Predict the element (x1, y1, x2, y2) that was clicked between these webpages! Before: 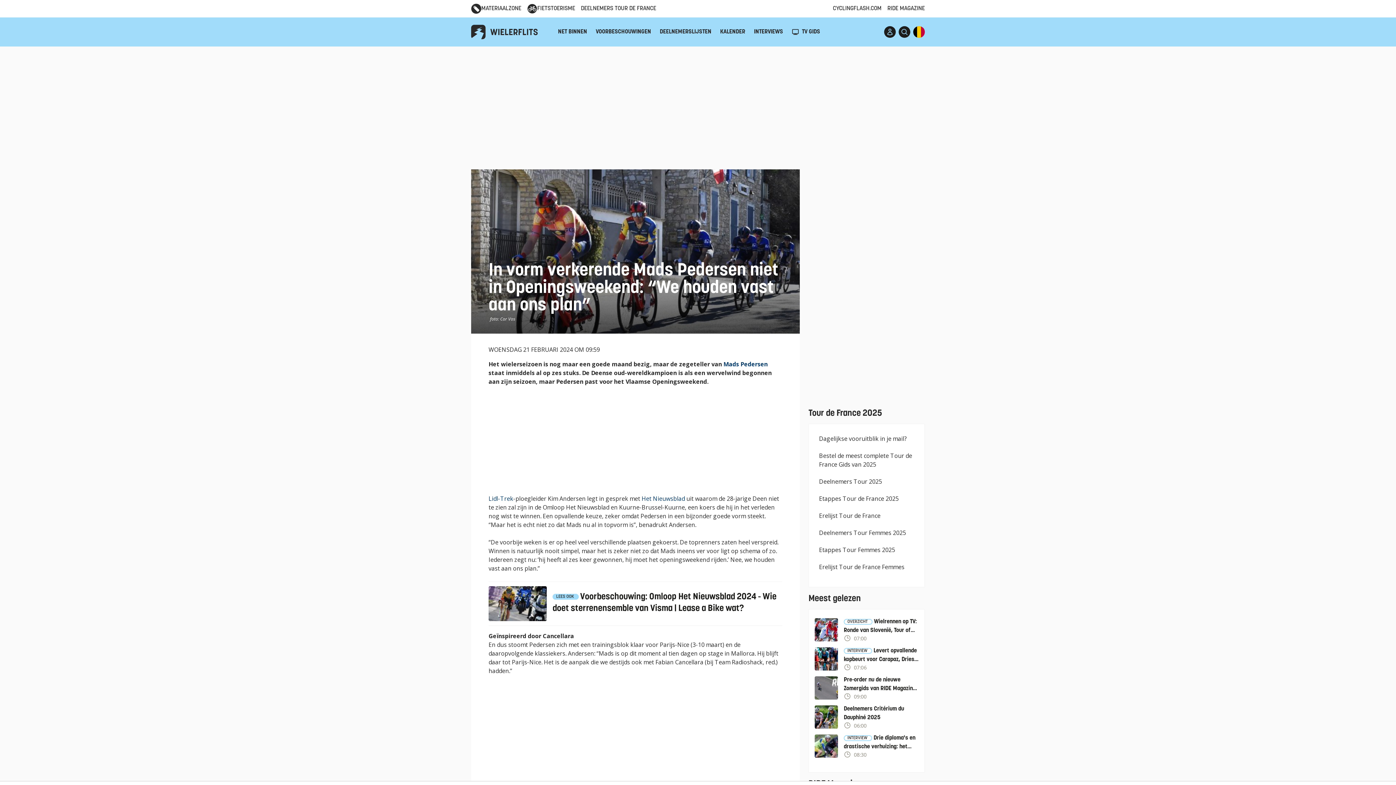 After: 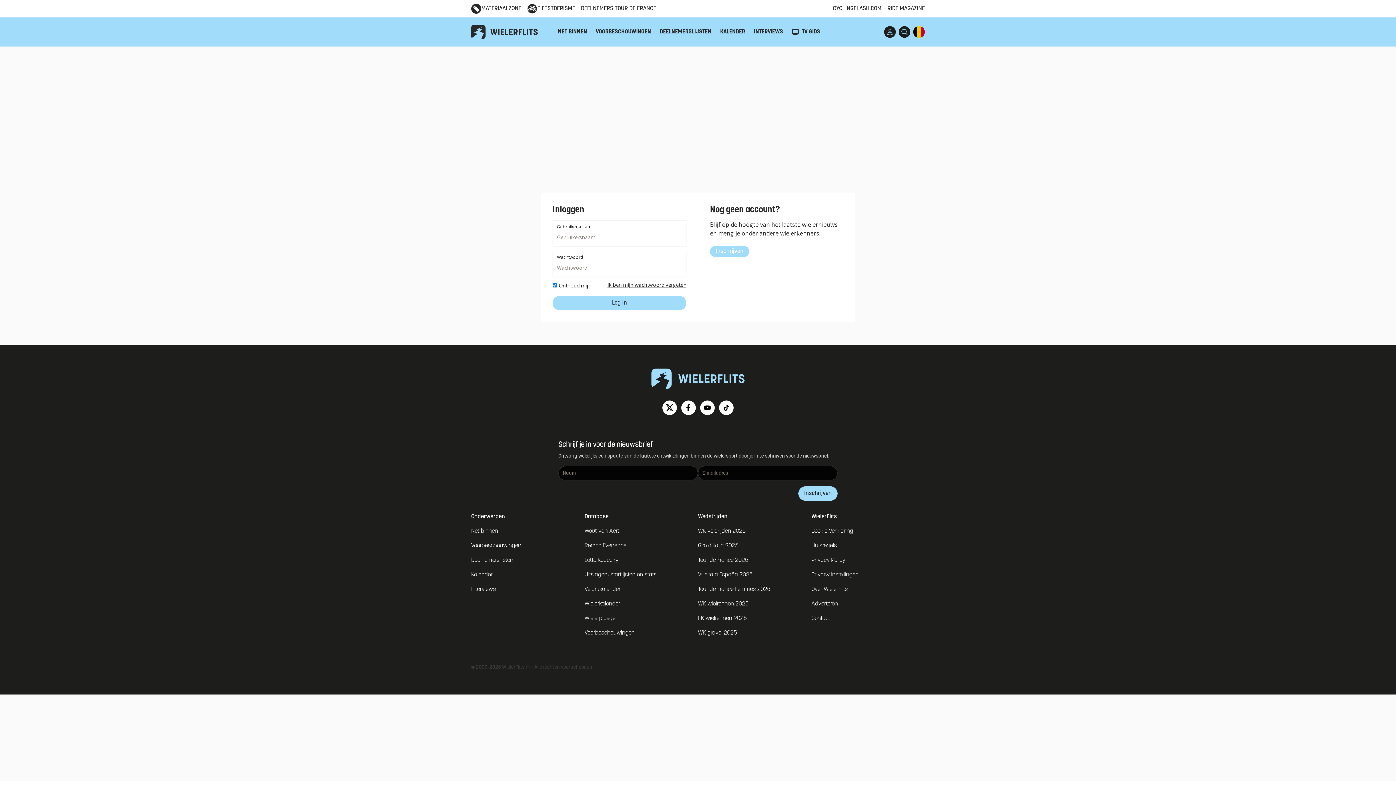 Action: bbox: (884, 26, 896, 37)